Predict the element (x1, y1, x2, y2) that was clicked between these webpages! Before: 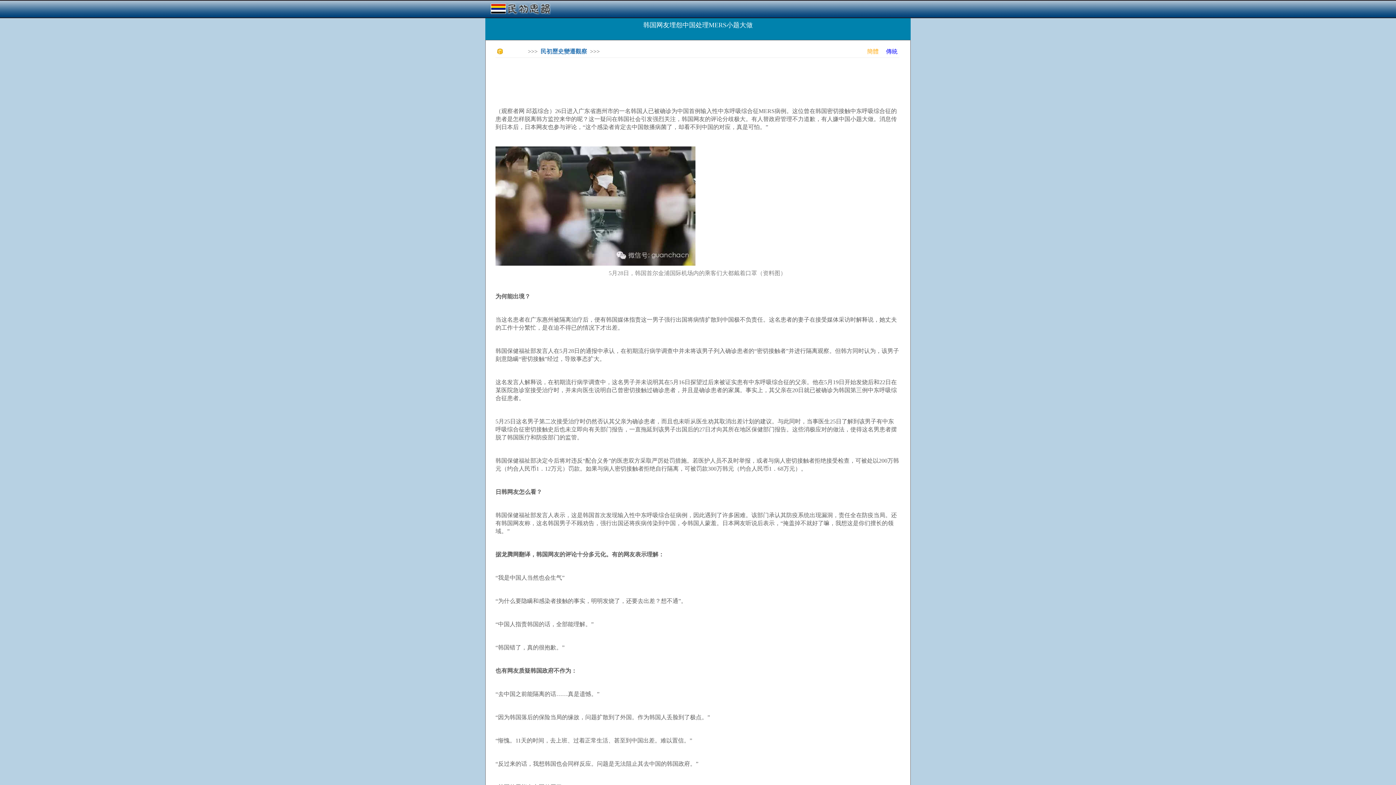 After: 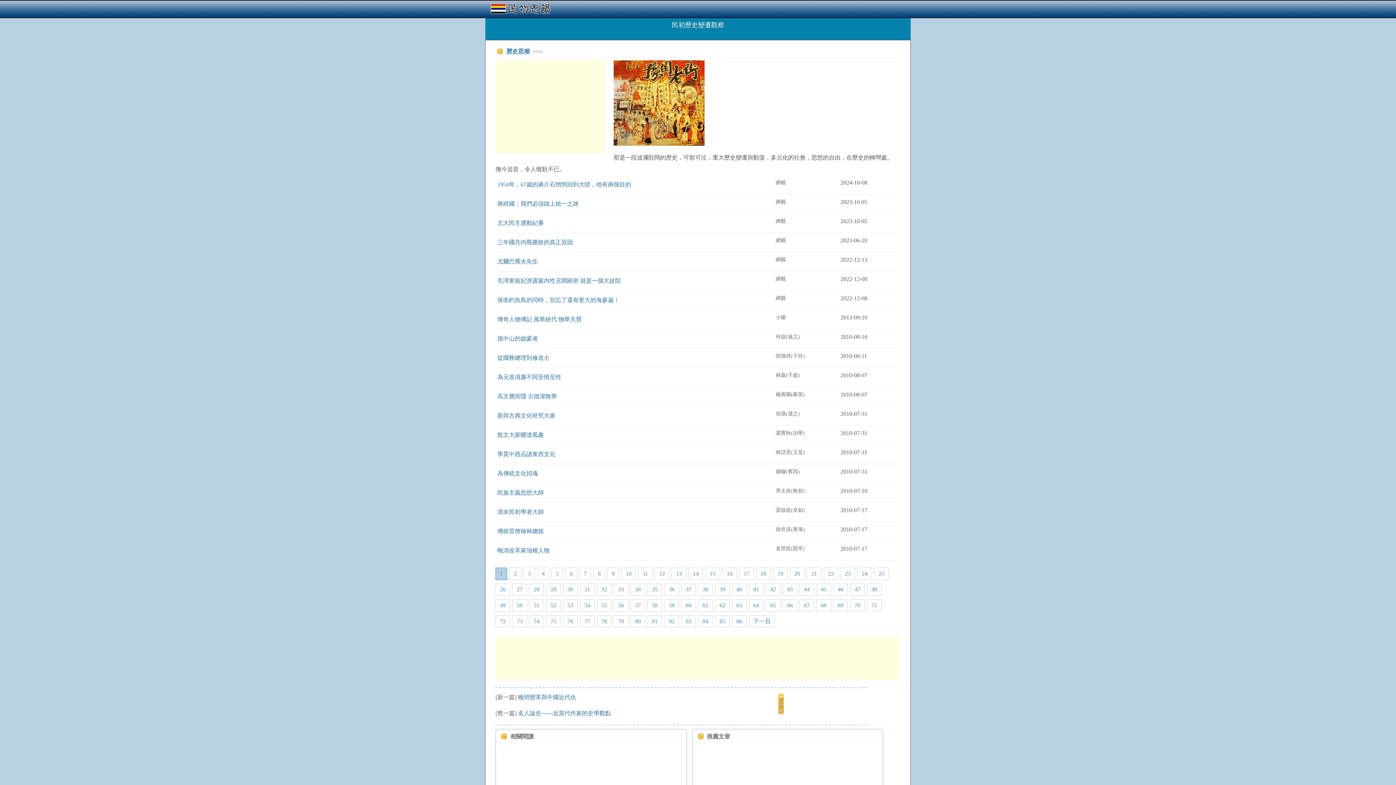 Action: label: 民初歷史變遷觀察 bbox: (540, 48, 587, 54)